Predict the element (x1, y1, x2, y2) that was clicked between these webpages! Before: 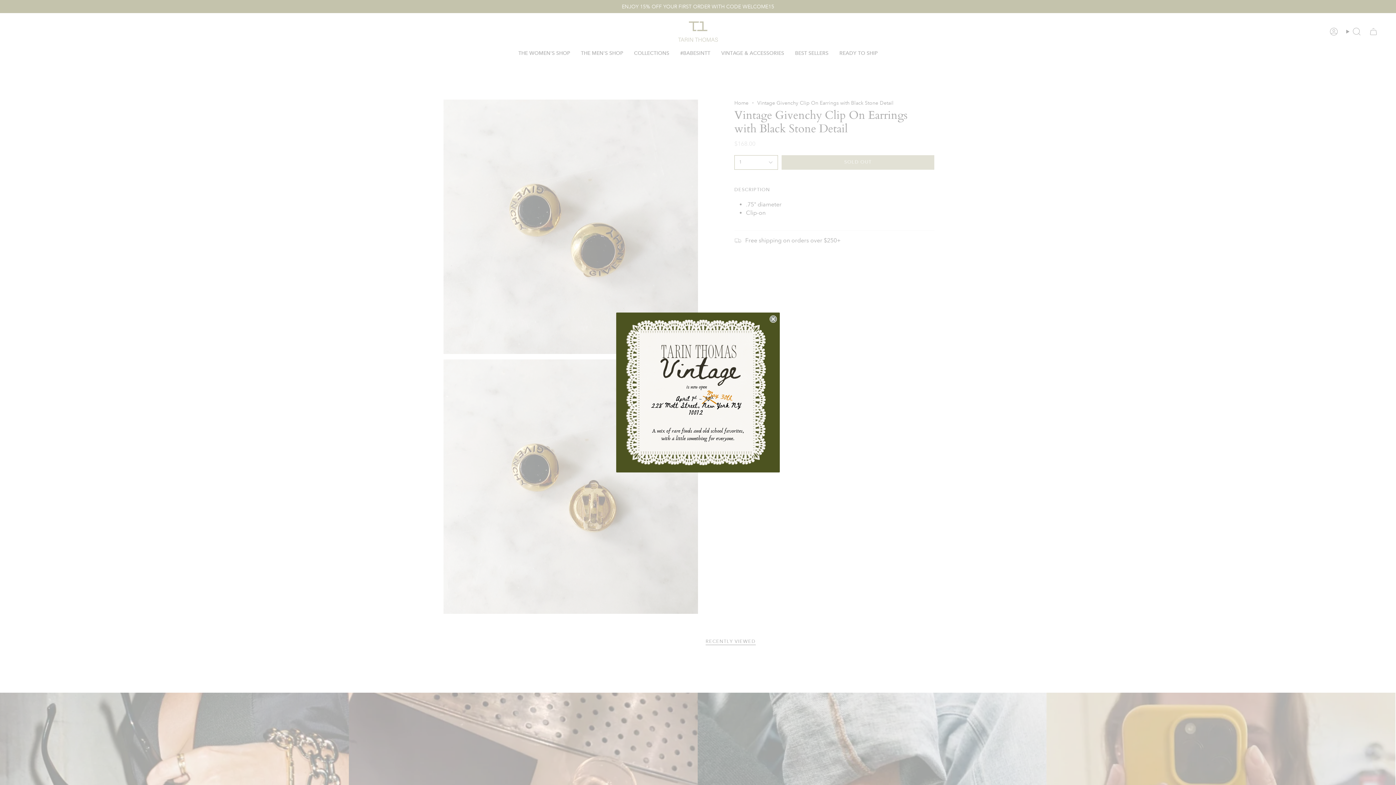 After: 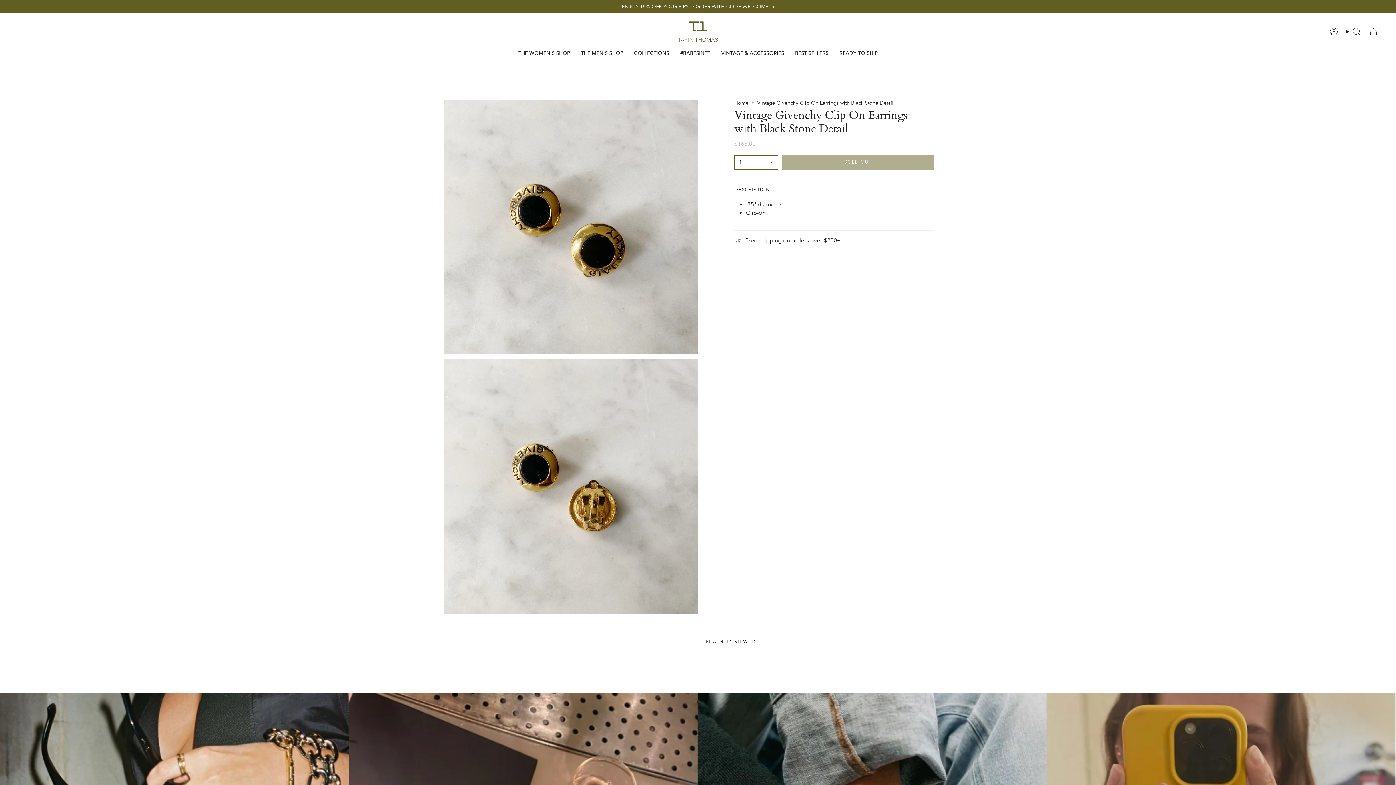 Action: bbox: (769, 331, 777, 338) label: Close dialog